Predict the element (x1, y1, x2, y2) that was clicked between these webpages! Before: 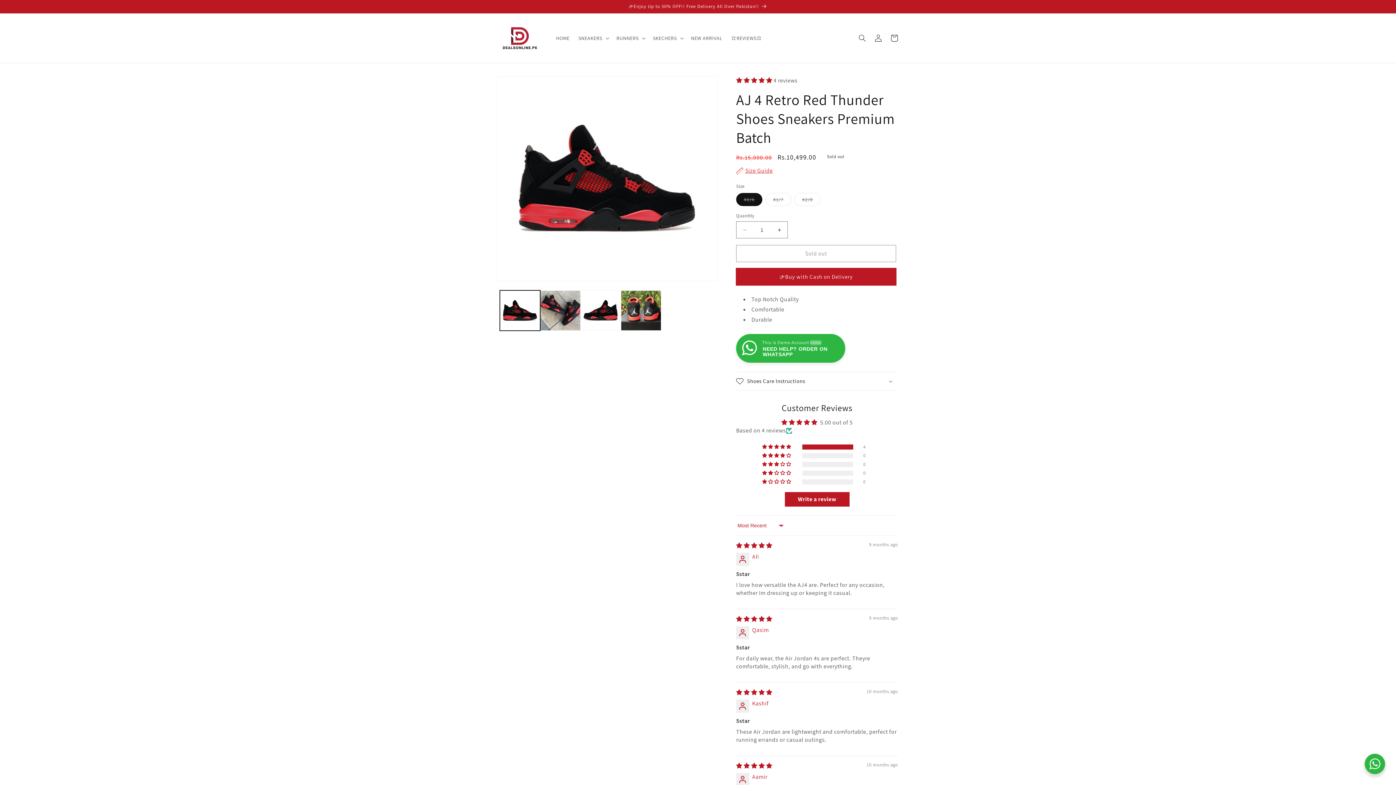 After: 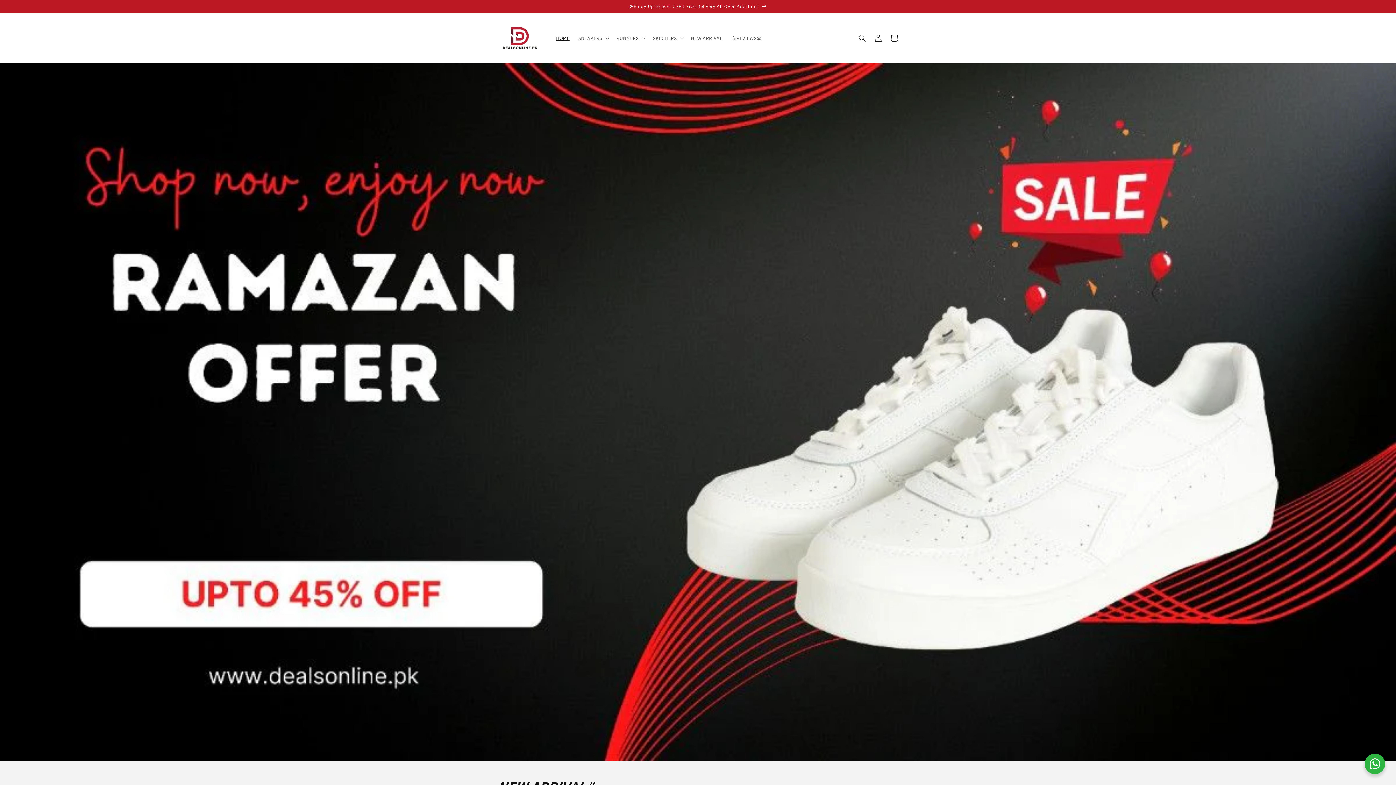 Action: bbox: (495, 20, 544, 55)